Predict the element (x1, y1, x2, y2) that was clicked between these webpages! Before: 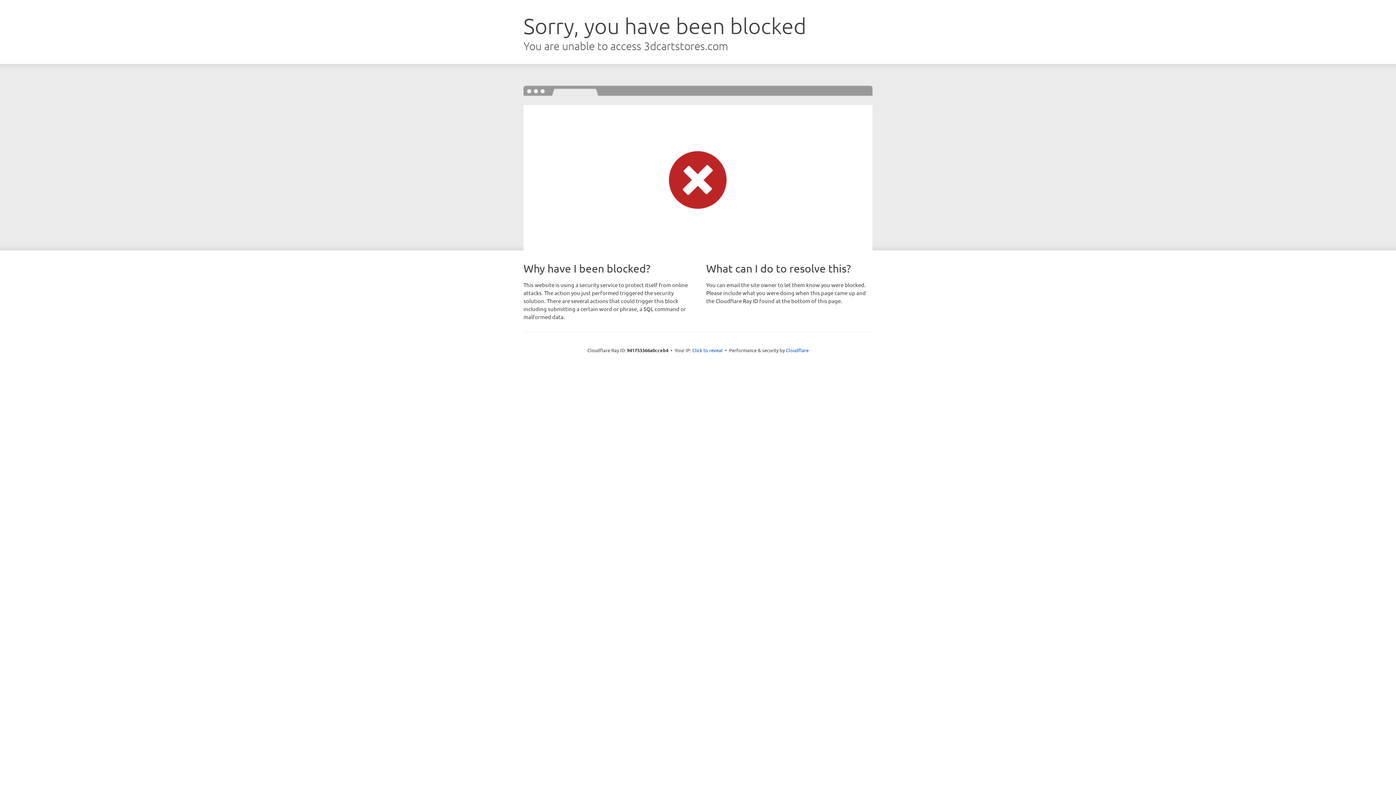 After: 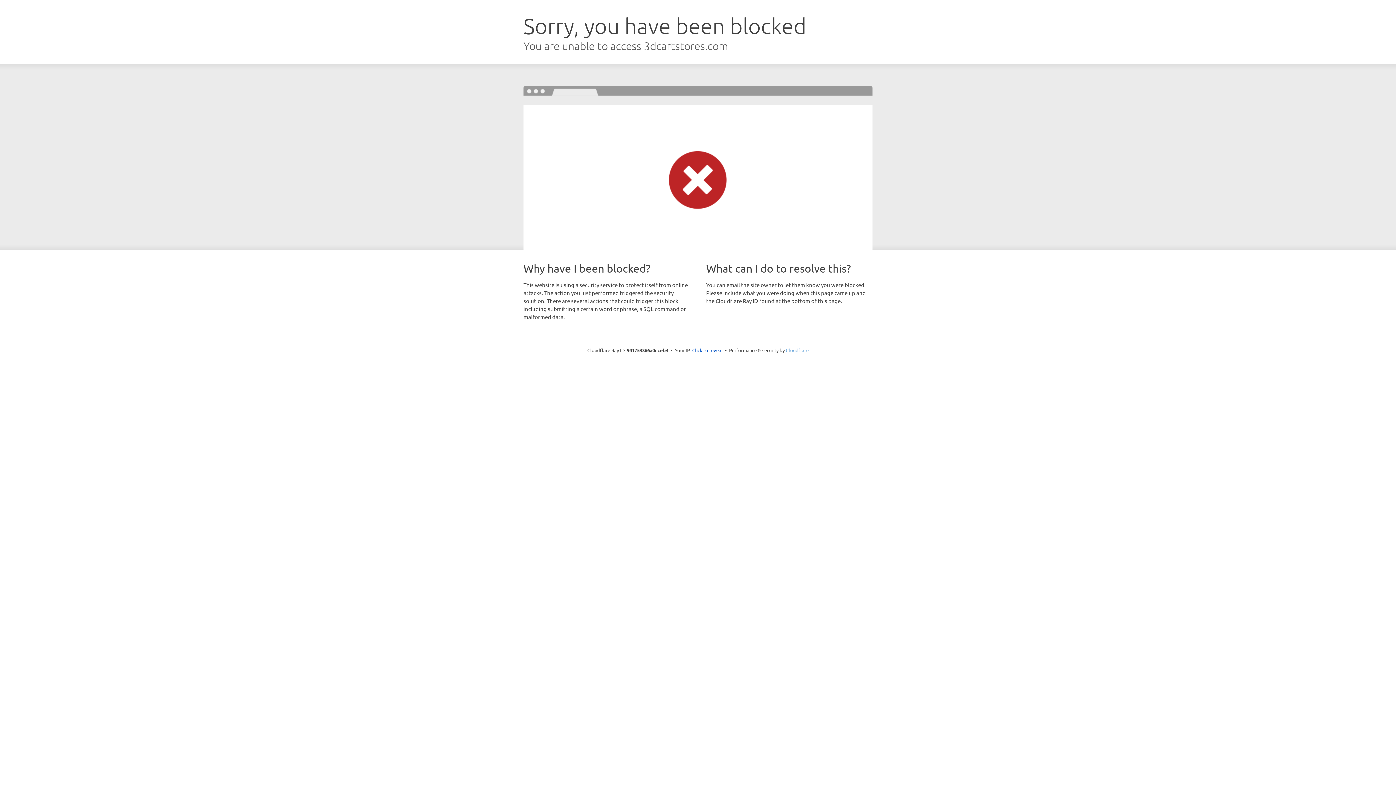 Action: label: Cloudflare bbox: (786, 347, 808, 353)